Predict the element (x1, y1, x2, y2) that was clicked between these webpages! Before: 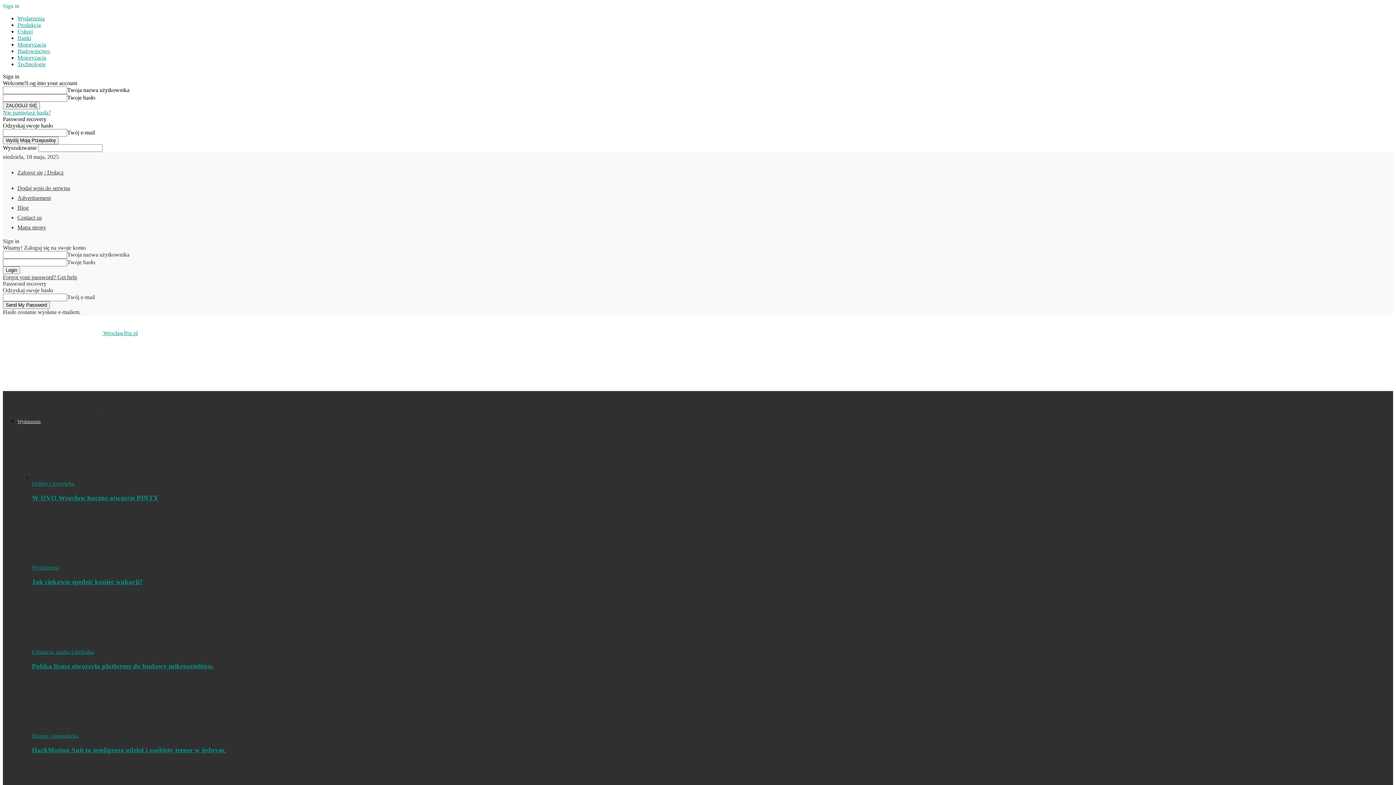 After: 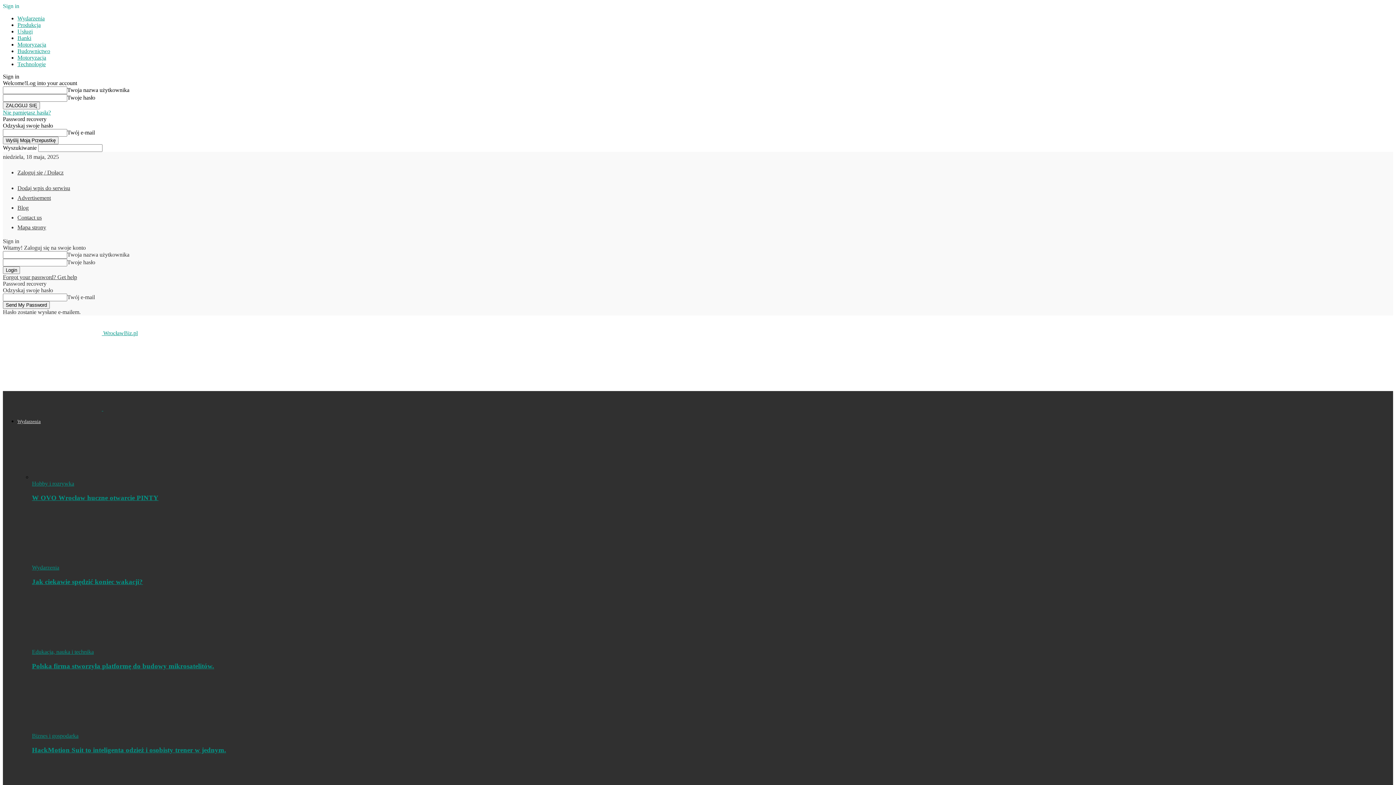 Action: bbox: (32, 578, 142, 585) label: Jak ciekawie spędzić koniec wakacji?